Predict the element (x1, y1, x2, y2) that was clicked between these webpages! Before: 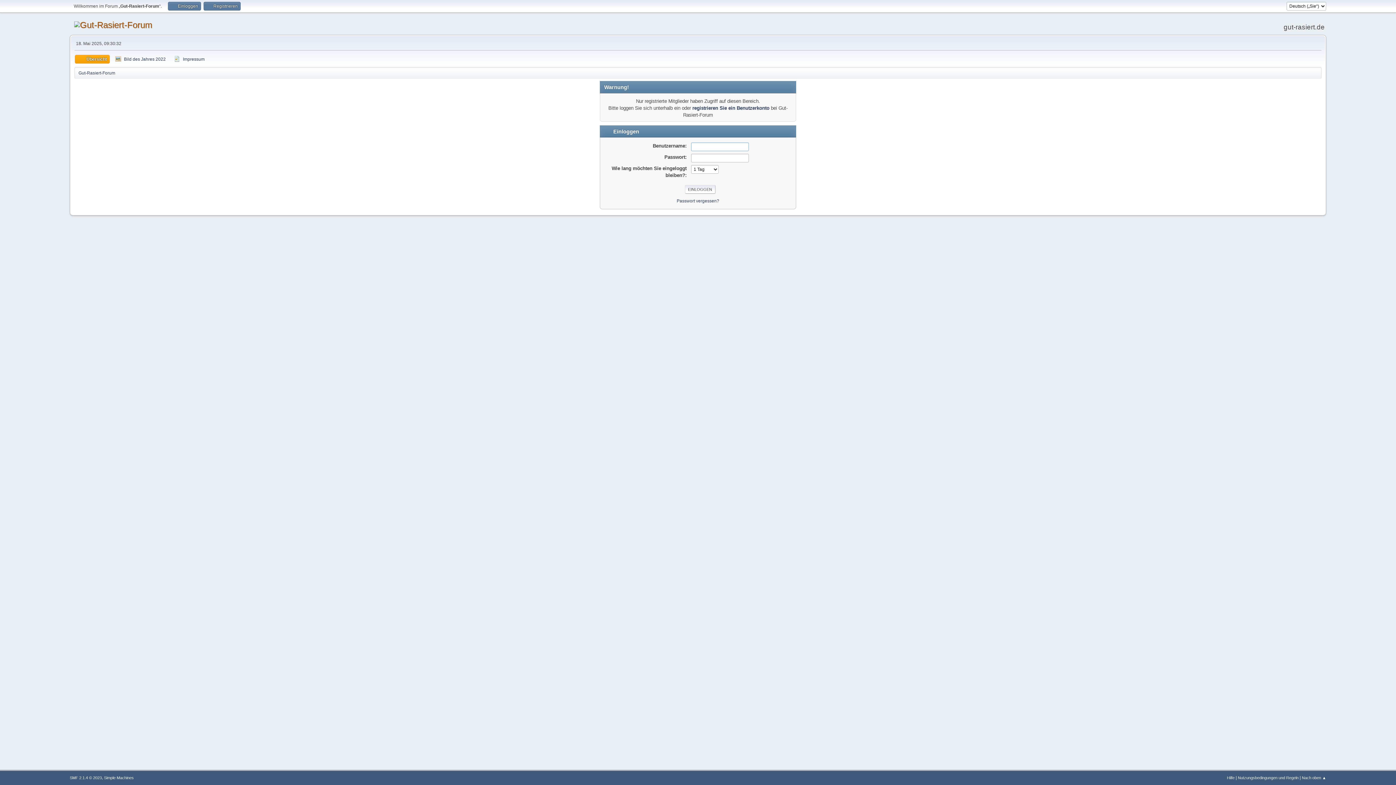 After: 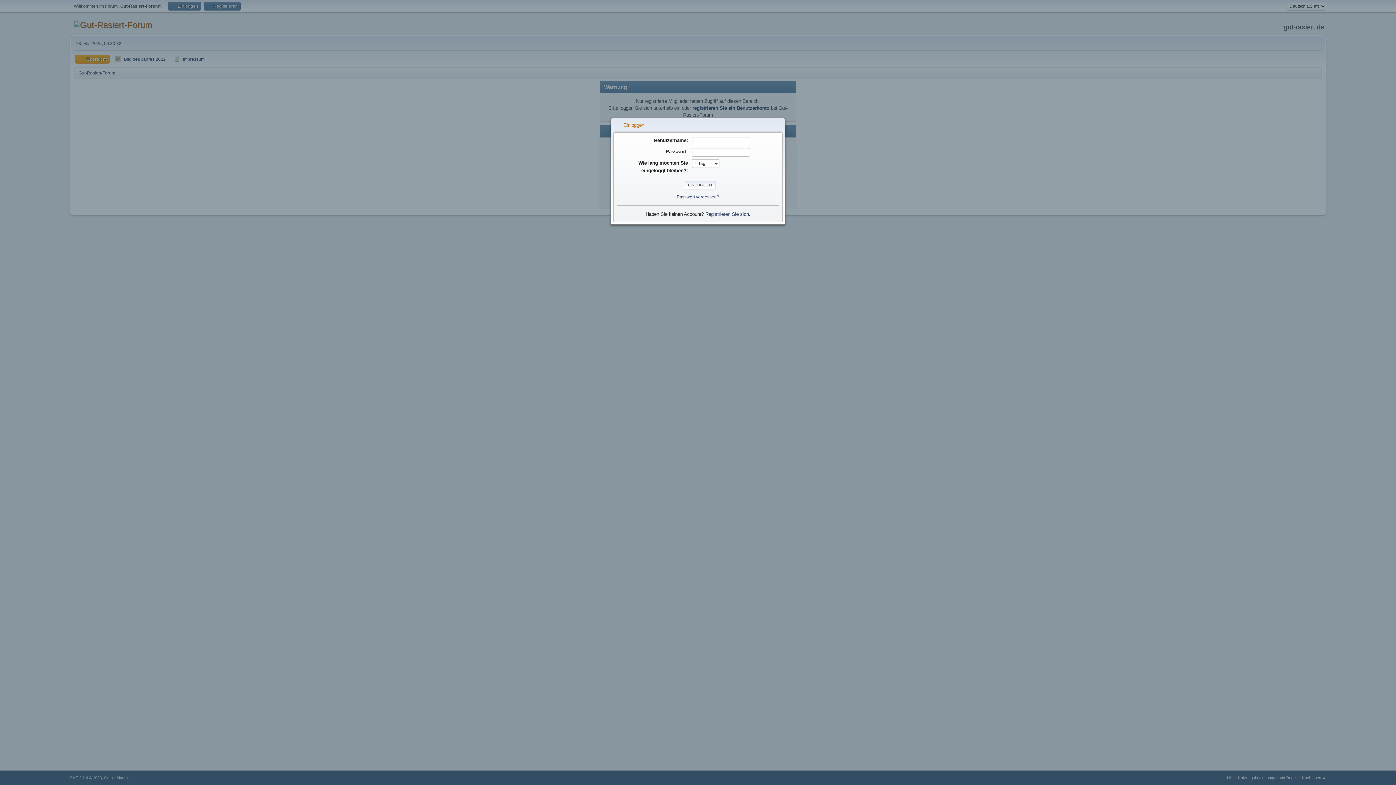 Action: bbox: (168, 1, 201, 10) label:  Einloggen